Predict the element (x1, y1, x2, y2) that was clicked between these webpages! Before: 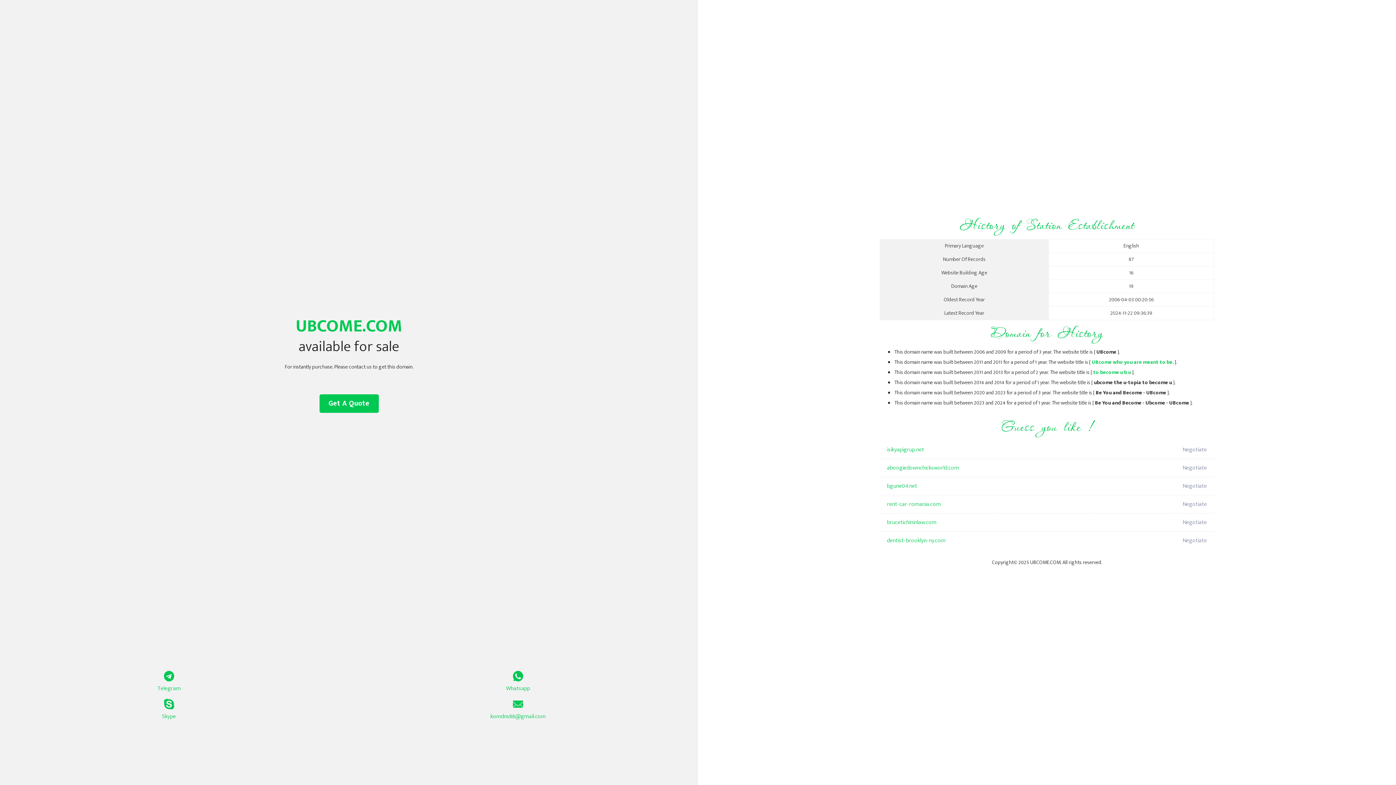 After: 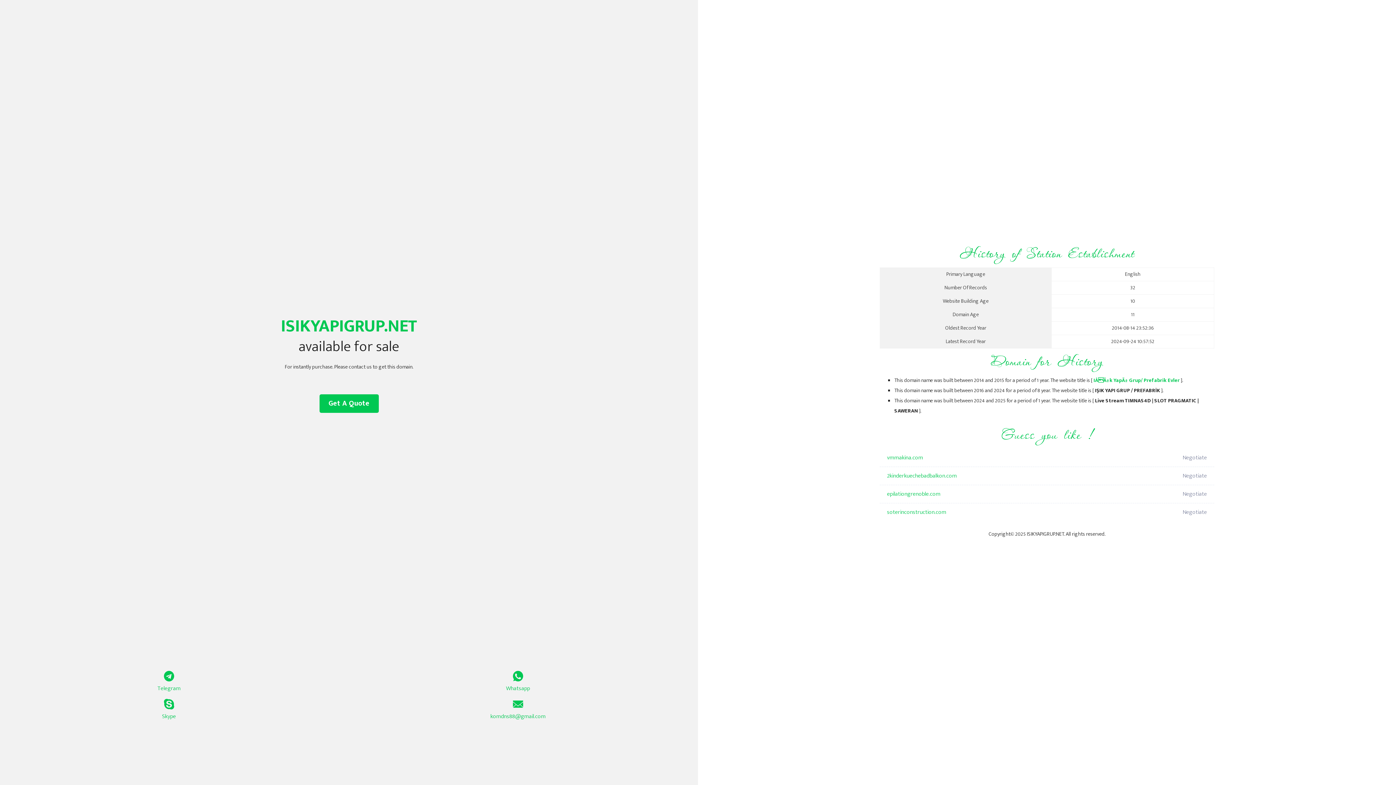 Action: bbox: (887, 441, 1098, 459) label: isikyapigrup.net